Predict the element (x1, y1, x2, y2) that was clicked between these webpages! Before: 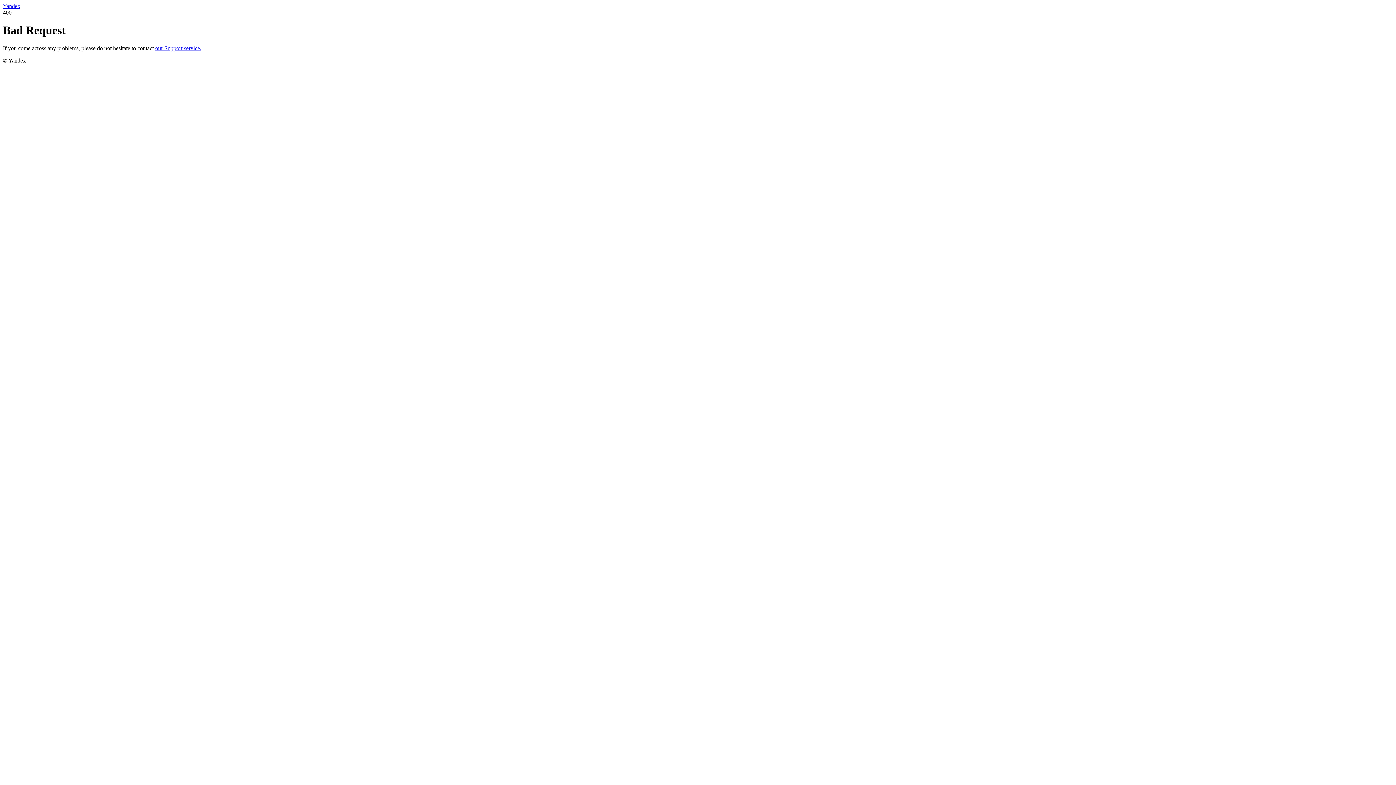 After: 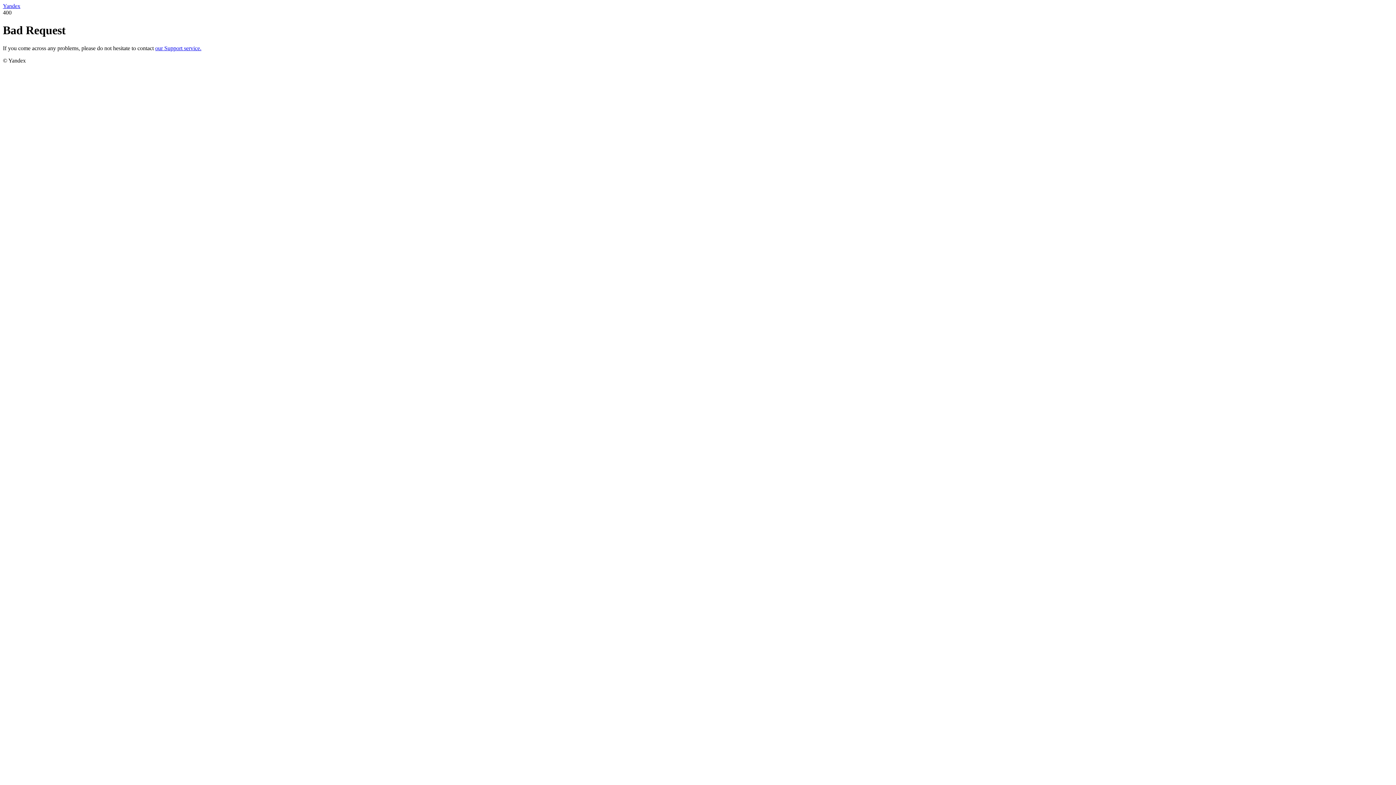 Action: bbox: (155, 45, 201, 51) label: our Support service.